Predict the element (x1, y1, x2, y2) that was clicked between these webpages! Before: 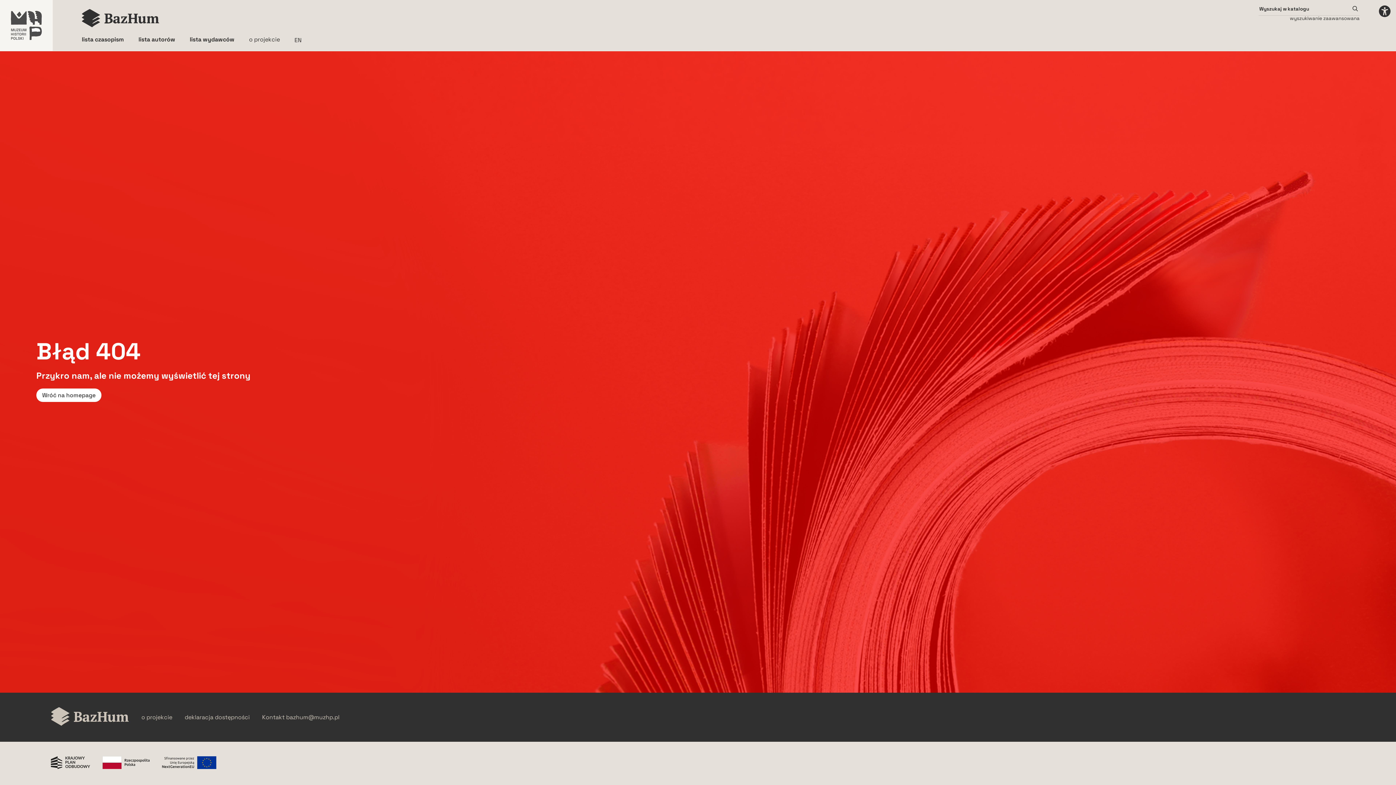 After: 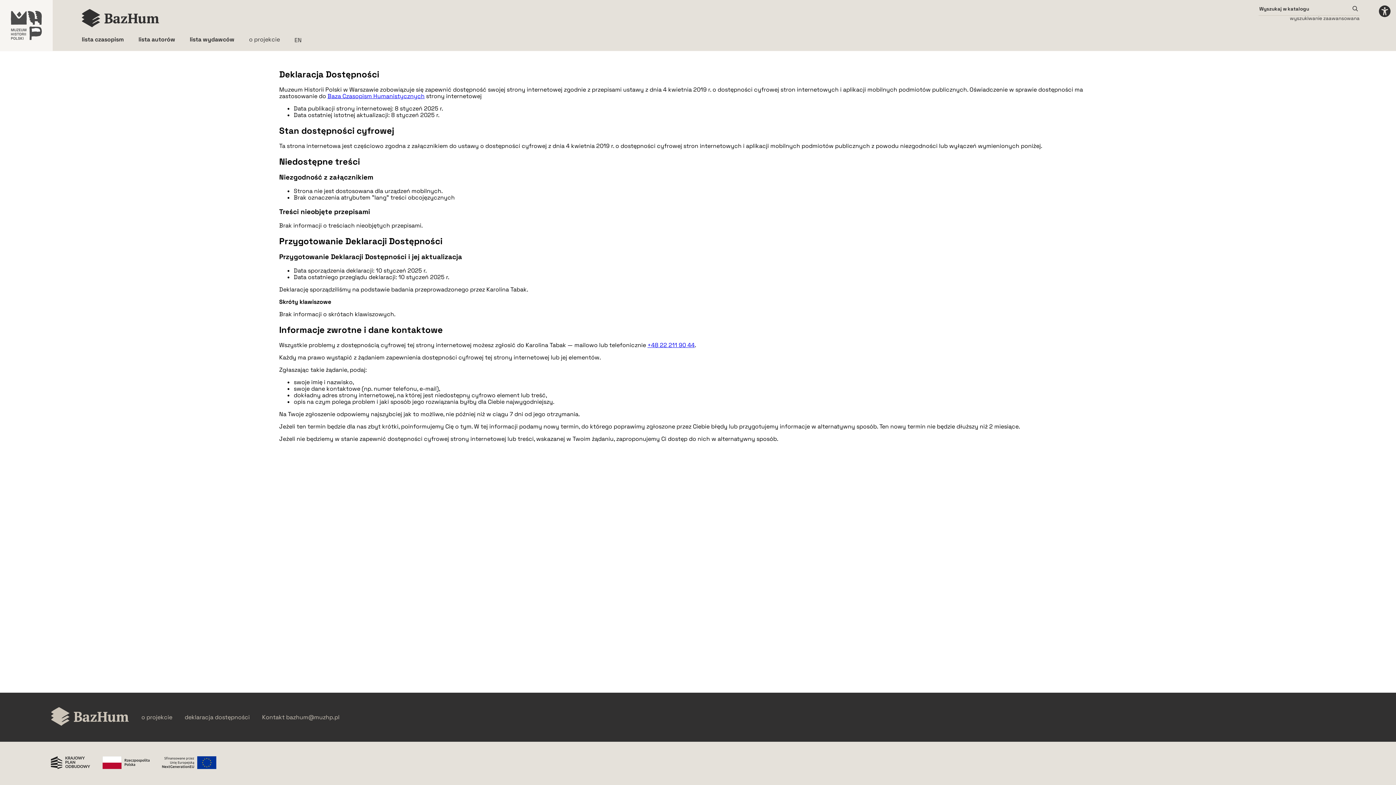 Action: bbox: (184, 714, 249, 720) label: Deklaracja dostepnosci